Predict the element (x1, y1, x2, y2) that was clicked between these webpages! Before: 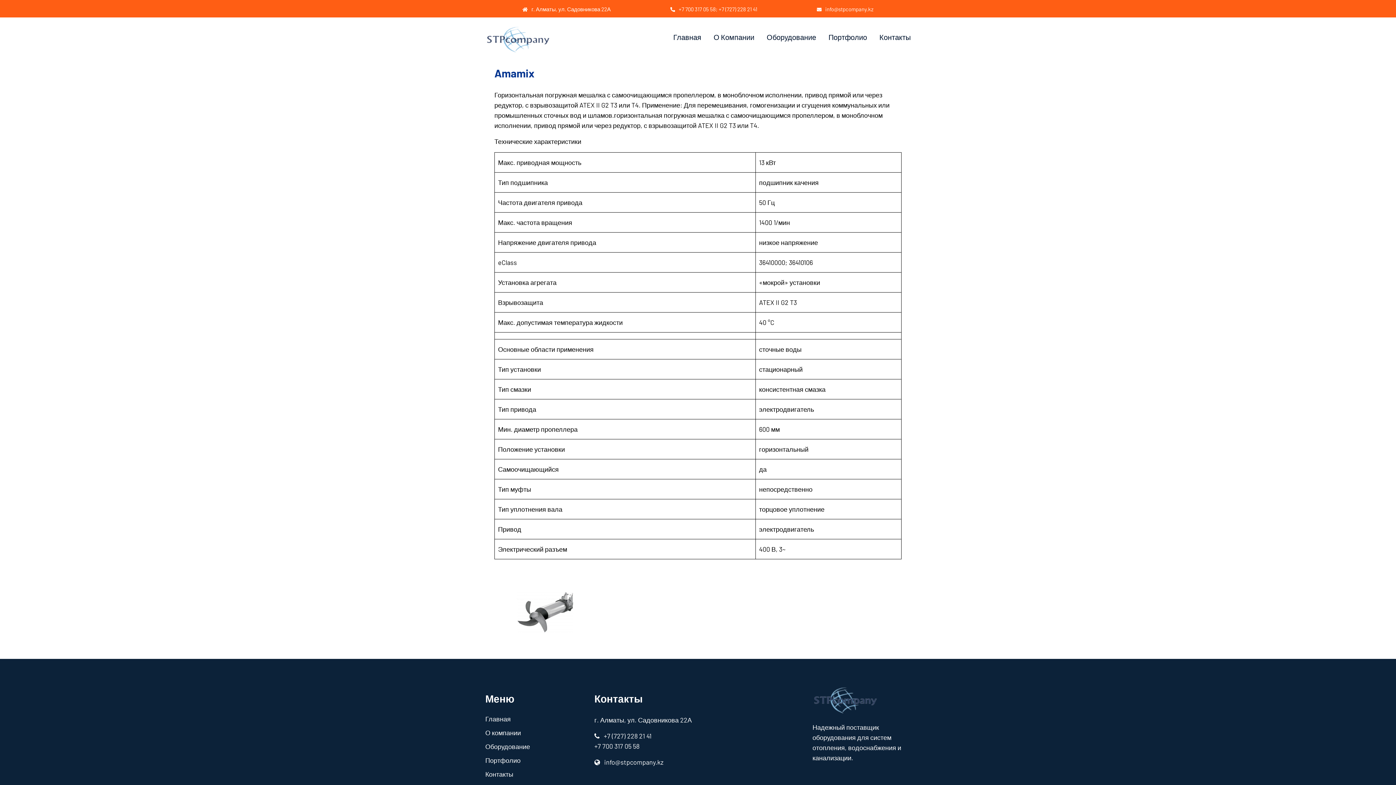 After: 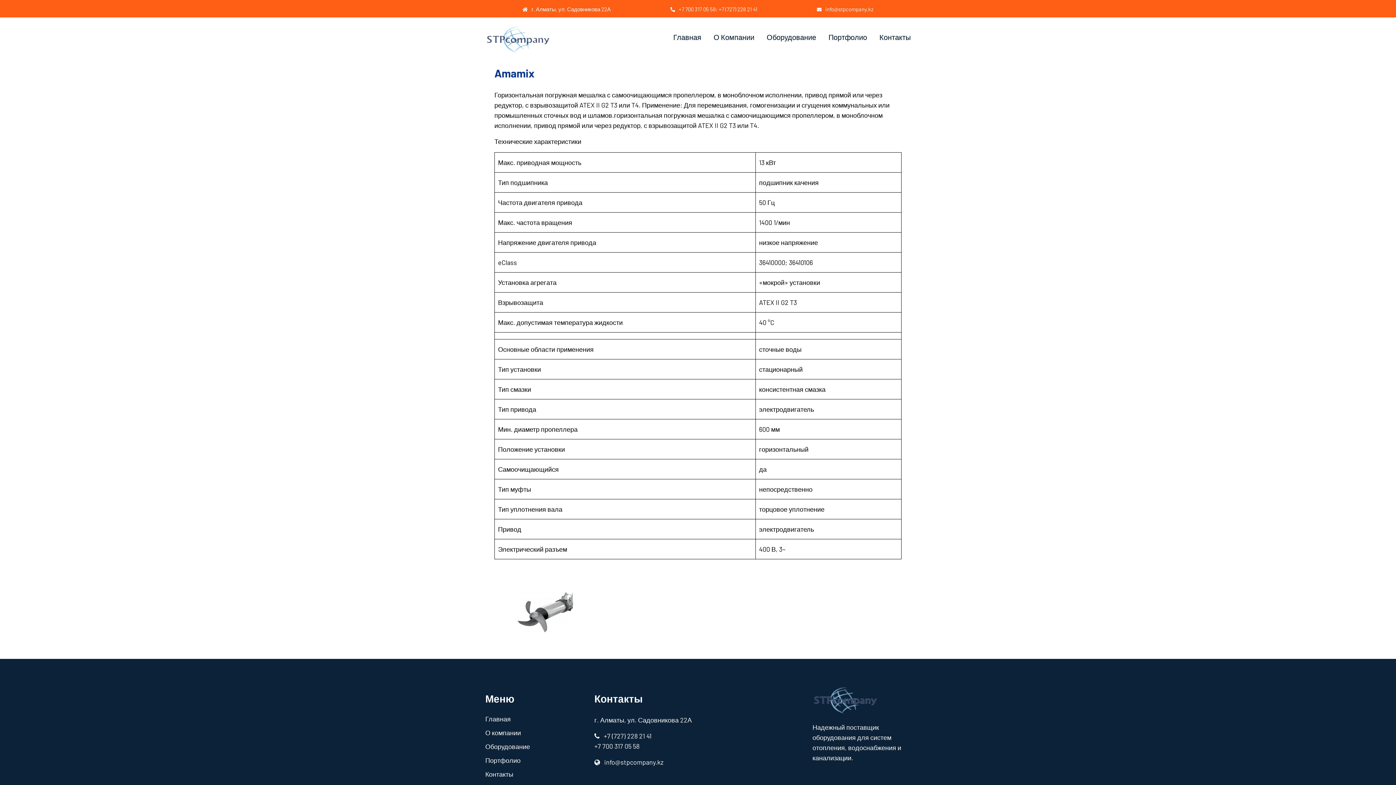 Action: bbox: (817, 4, 873, 13) label: info@stpcompany.kz